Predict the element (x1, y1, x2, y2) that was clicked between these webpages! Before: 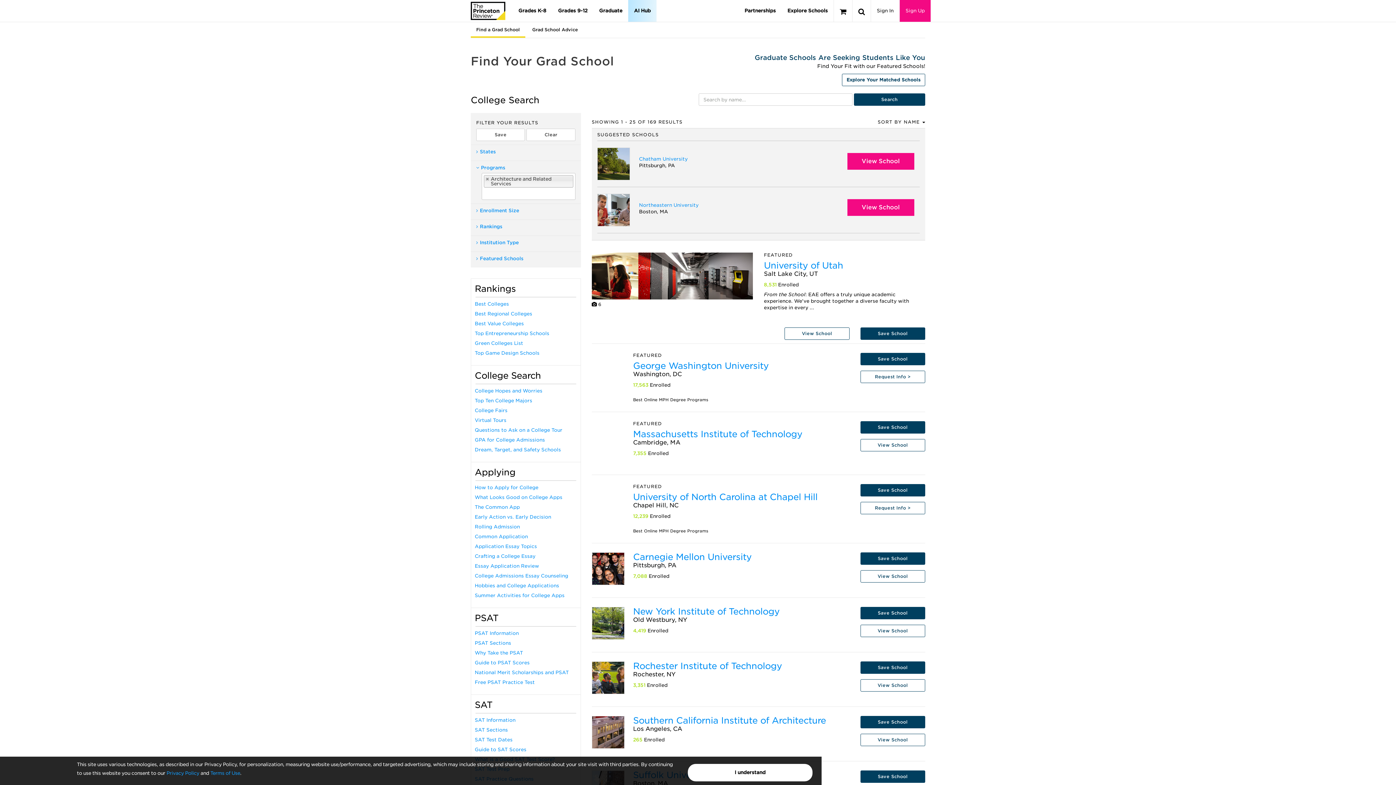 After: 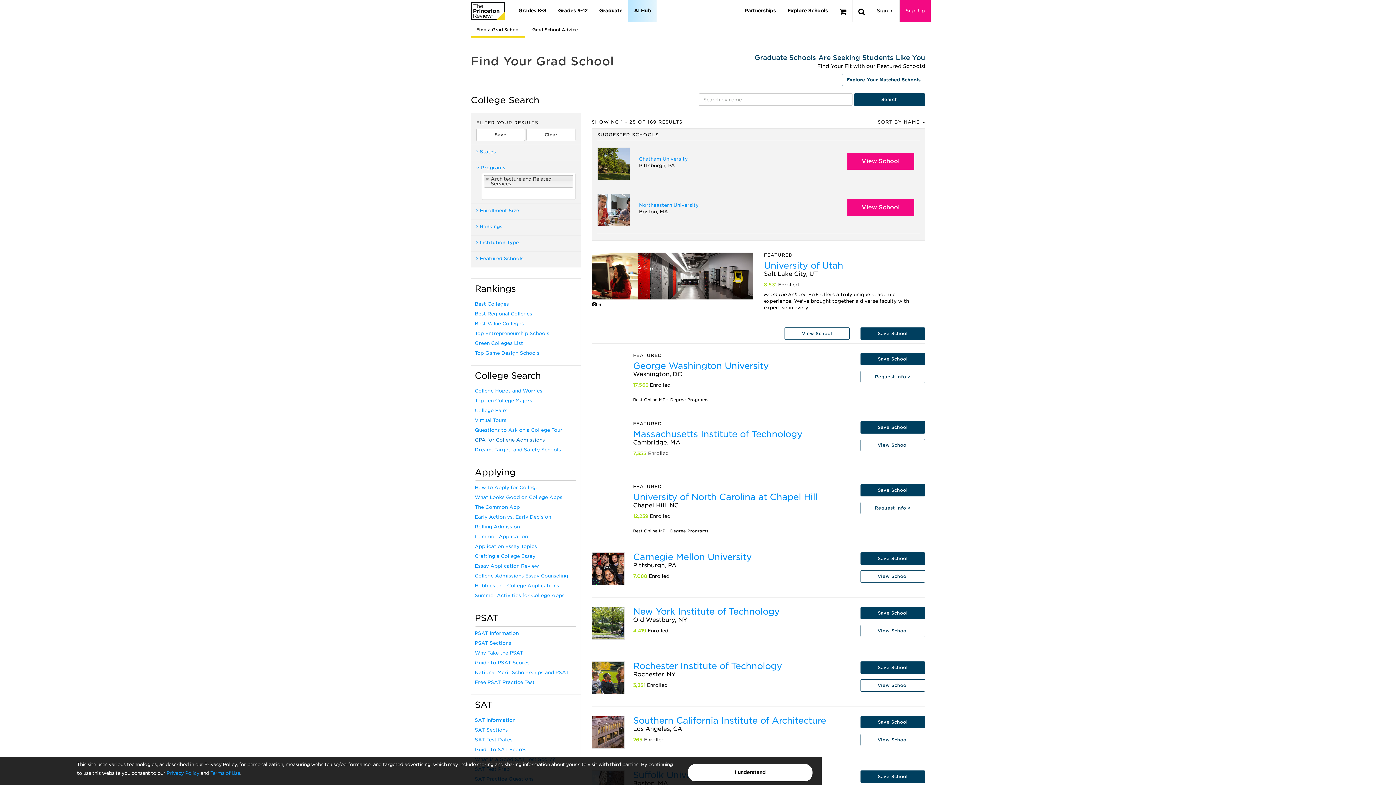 Action: label: GPA for College Admissions bbox: (474, 437, 545, 442)